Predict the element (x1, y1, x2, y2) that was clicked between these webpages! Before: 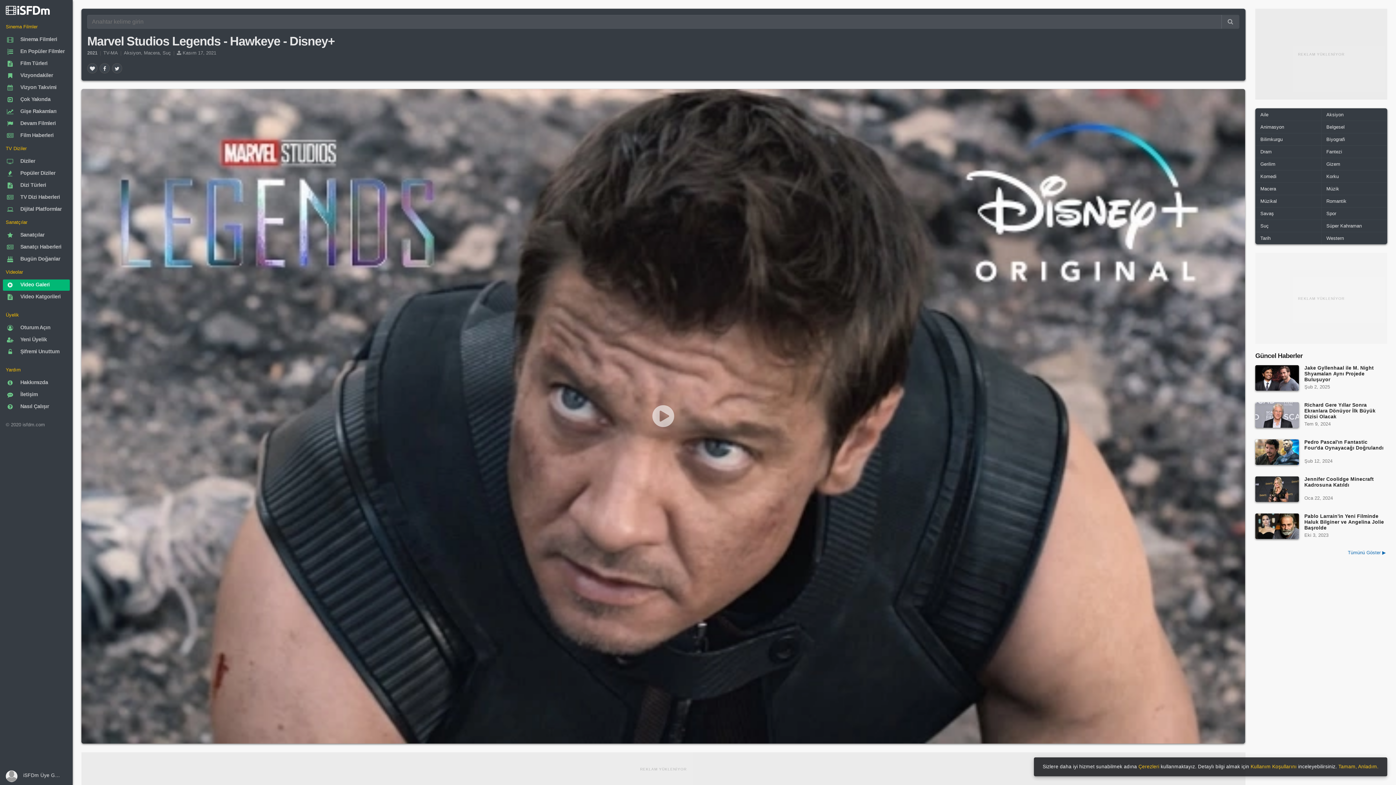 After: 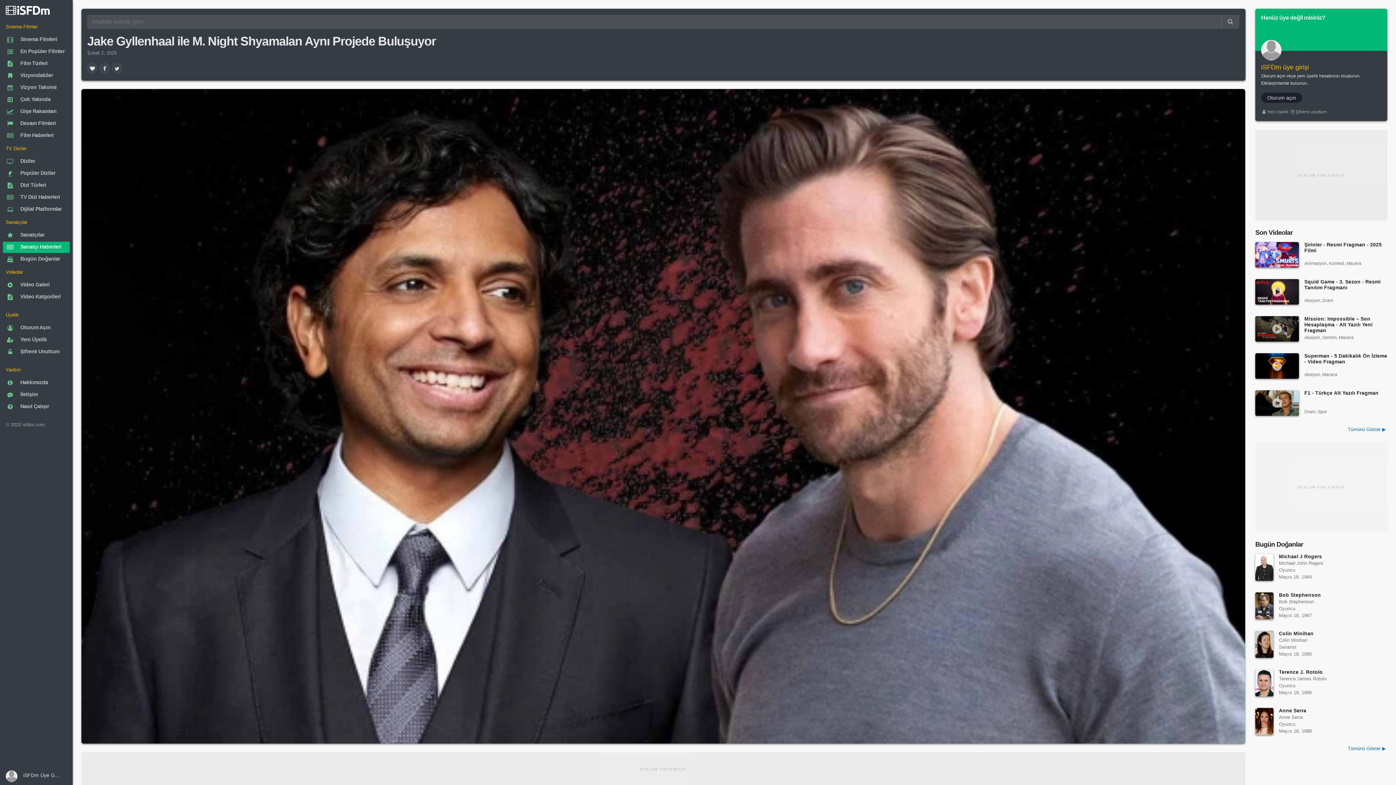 Action: label: Jake Gyllenhaal ile M. Night Shyamalan Aynı Projede Buluşuyor bbox: (1304, 365, 1387, 383)